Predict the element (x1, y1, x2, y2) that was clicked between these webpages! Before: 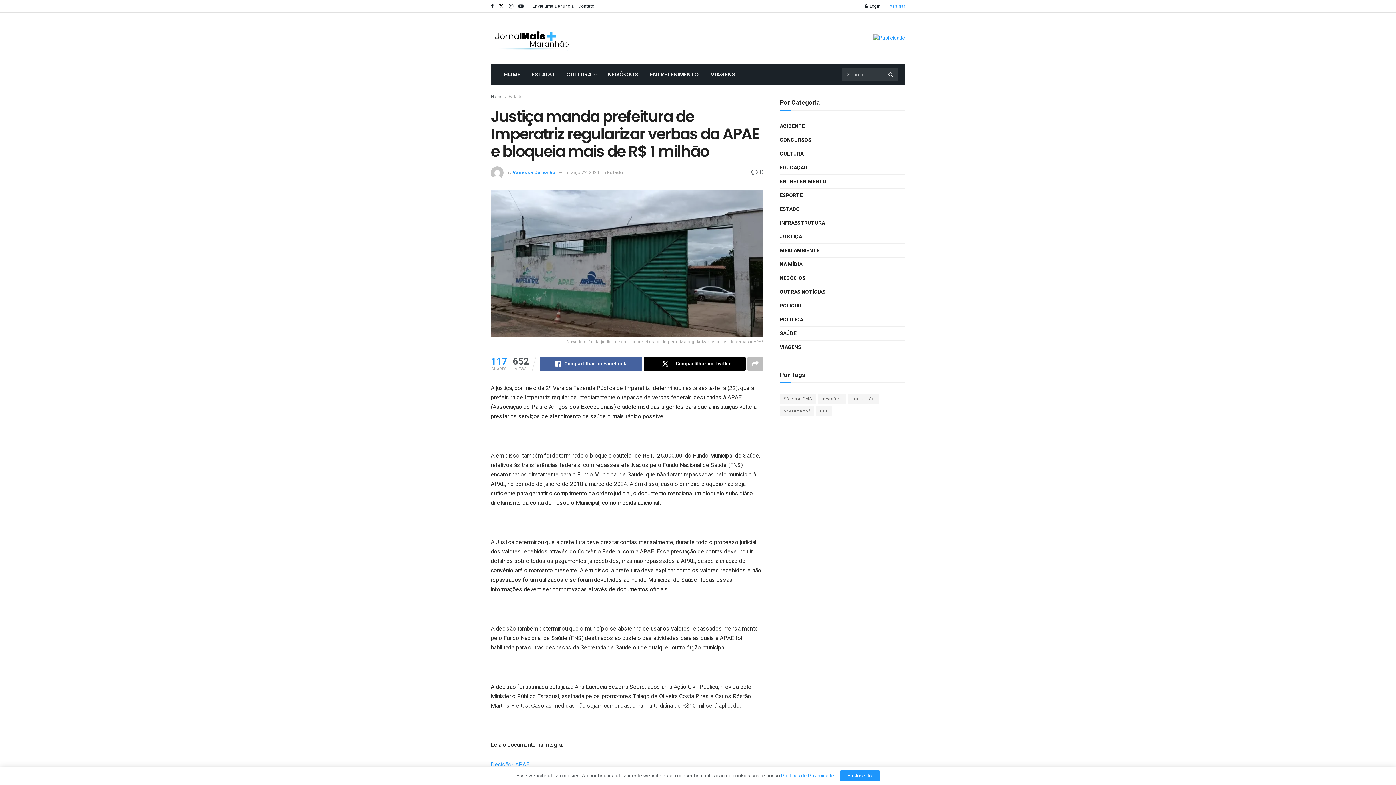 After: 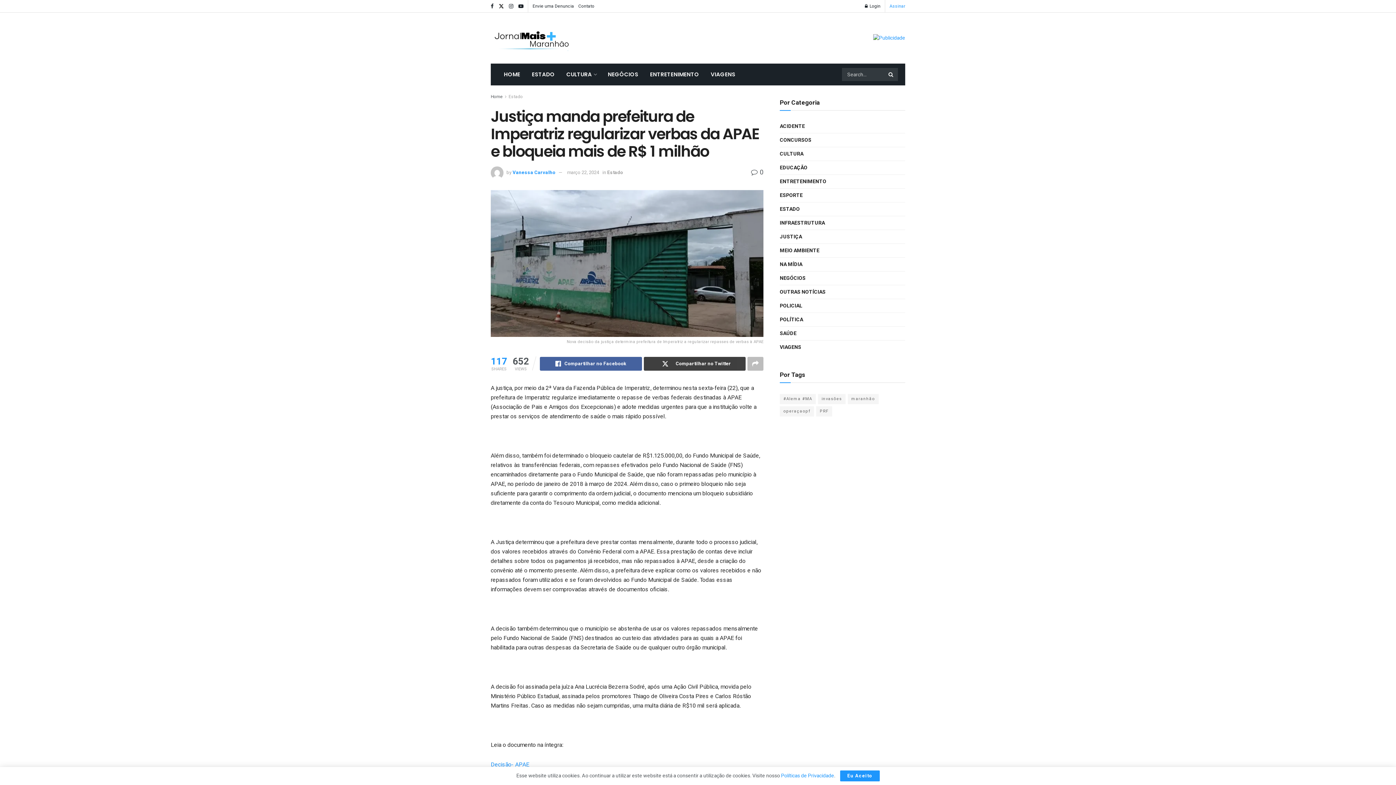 Action: bbox: (643, 357, 745, 370) label: Share on Twitter